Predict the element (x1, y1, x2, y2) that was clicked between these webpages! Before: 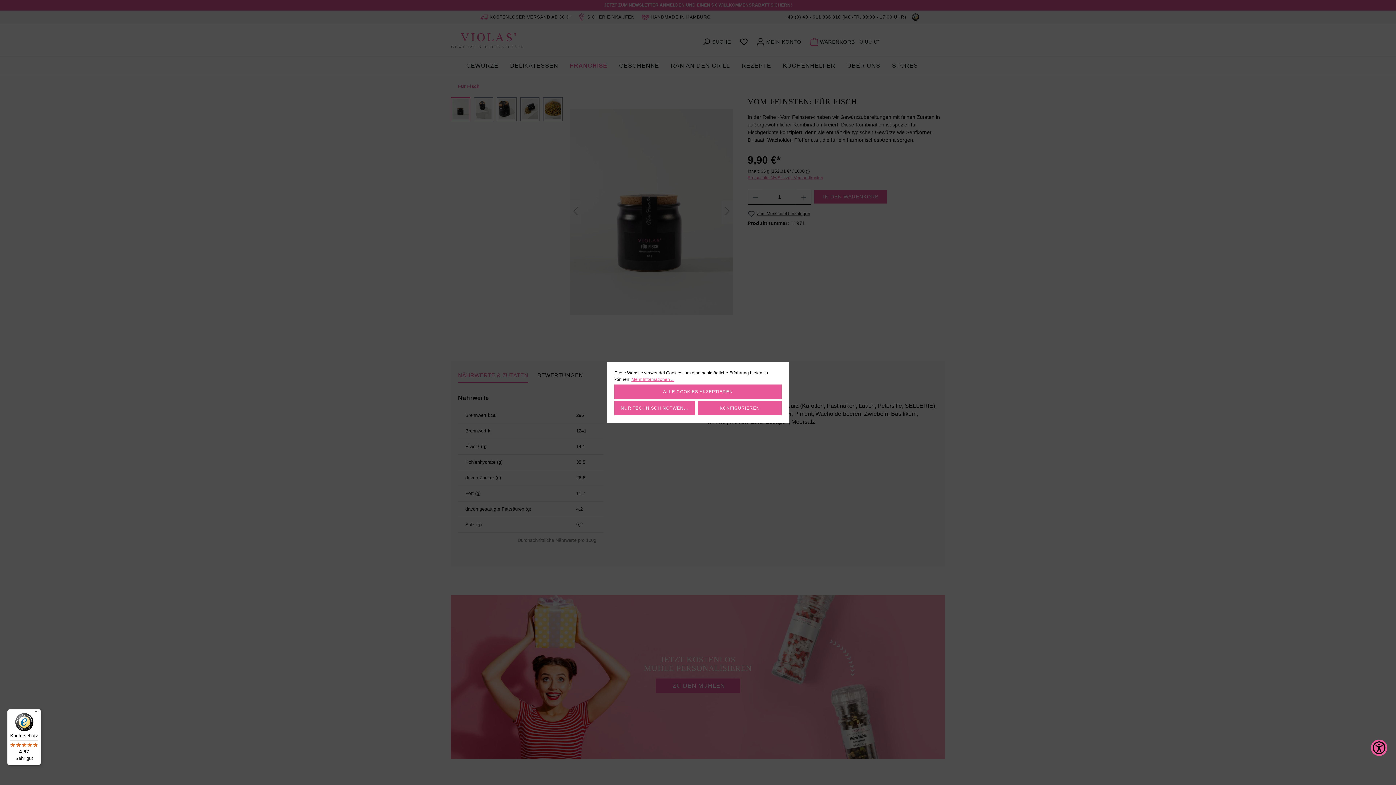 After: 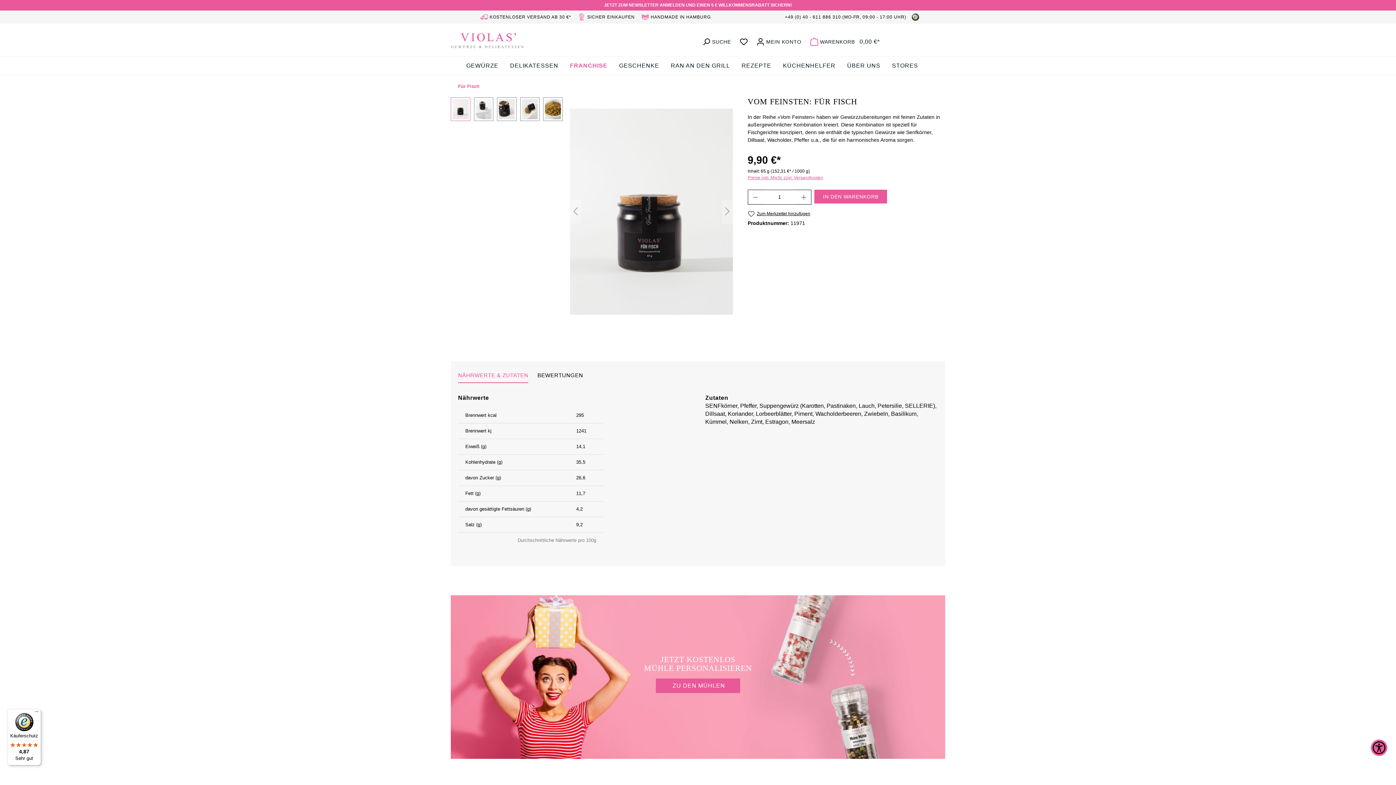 Action: label: Nur technisch notwendige bbox: (614, 401, 694, 415)